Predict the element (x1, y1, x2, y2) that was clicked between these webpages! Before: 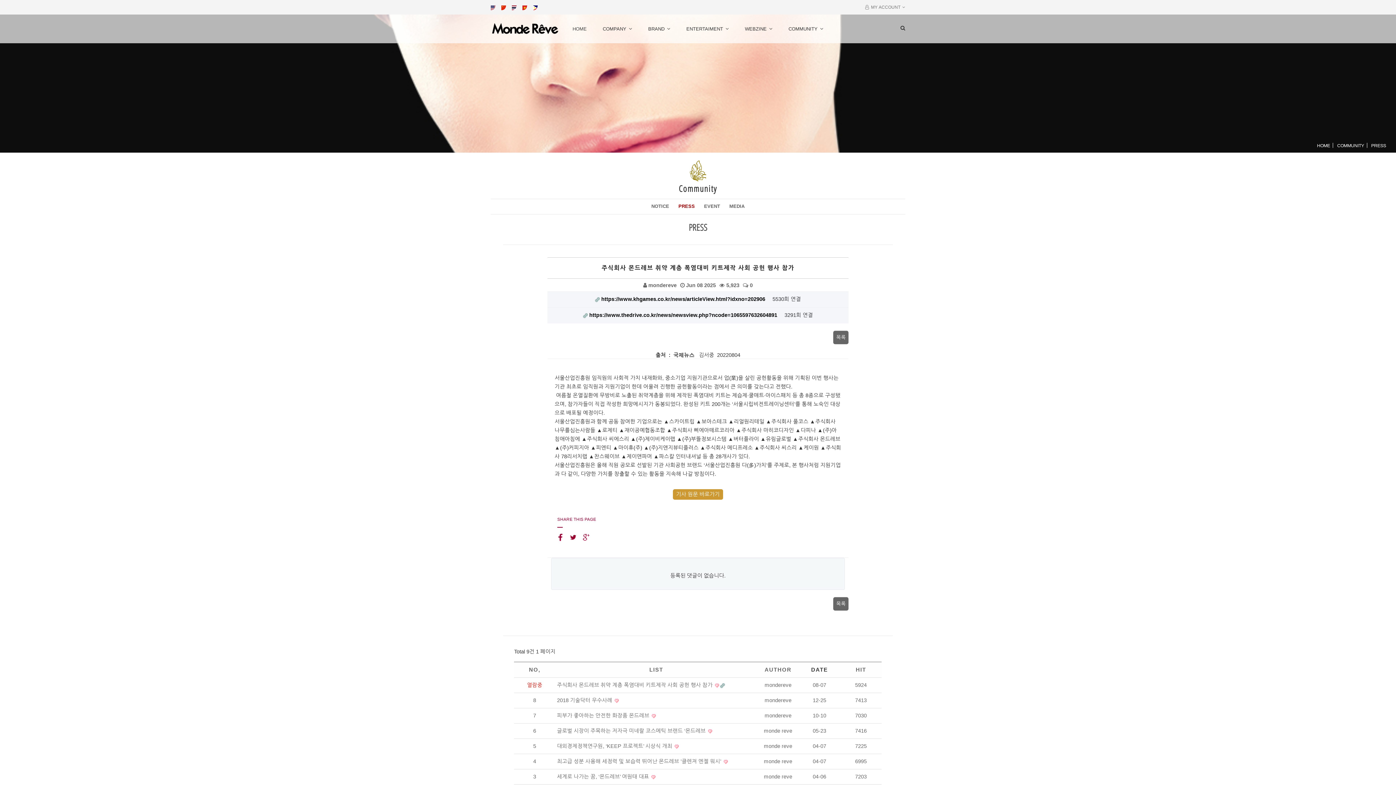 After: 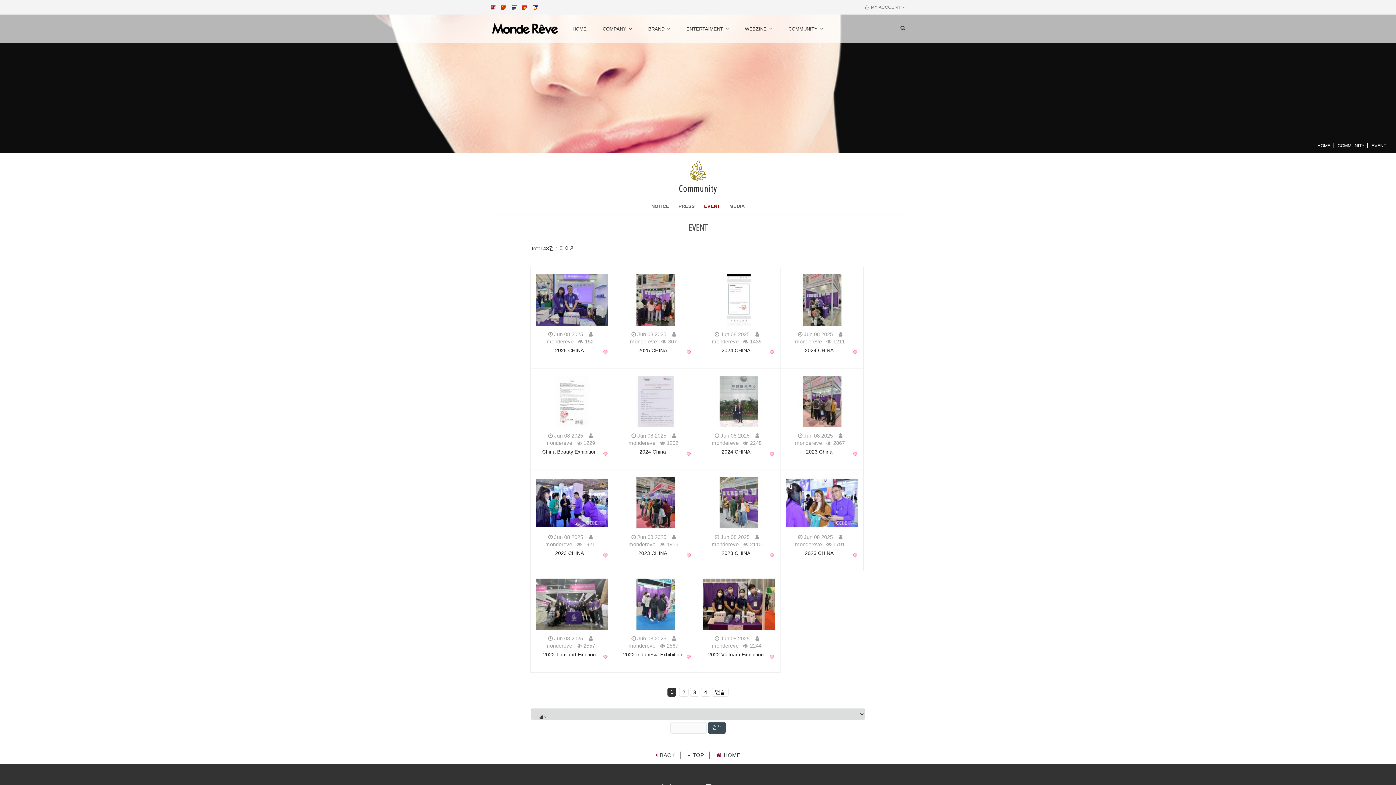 Action: label: EVENT bbox: (704, 203, 720, 209)